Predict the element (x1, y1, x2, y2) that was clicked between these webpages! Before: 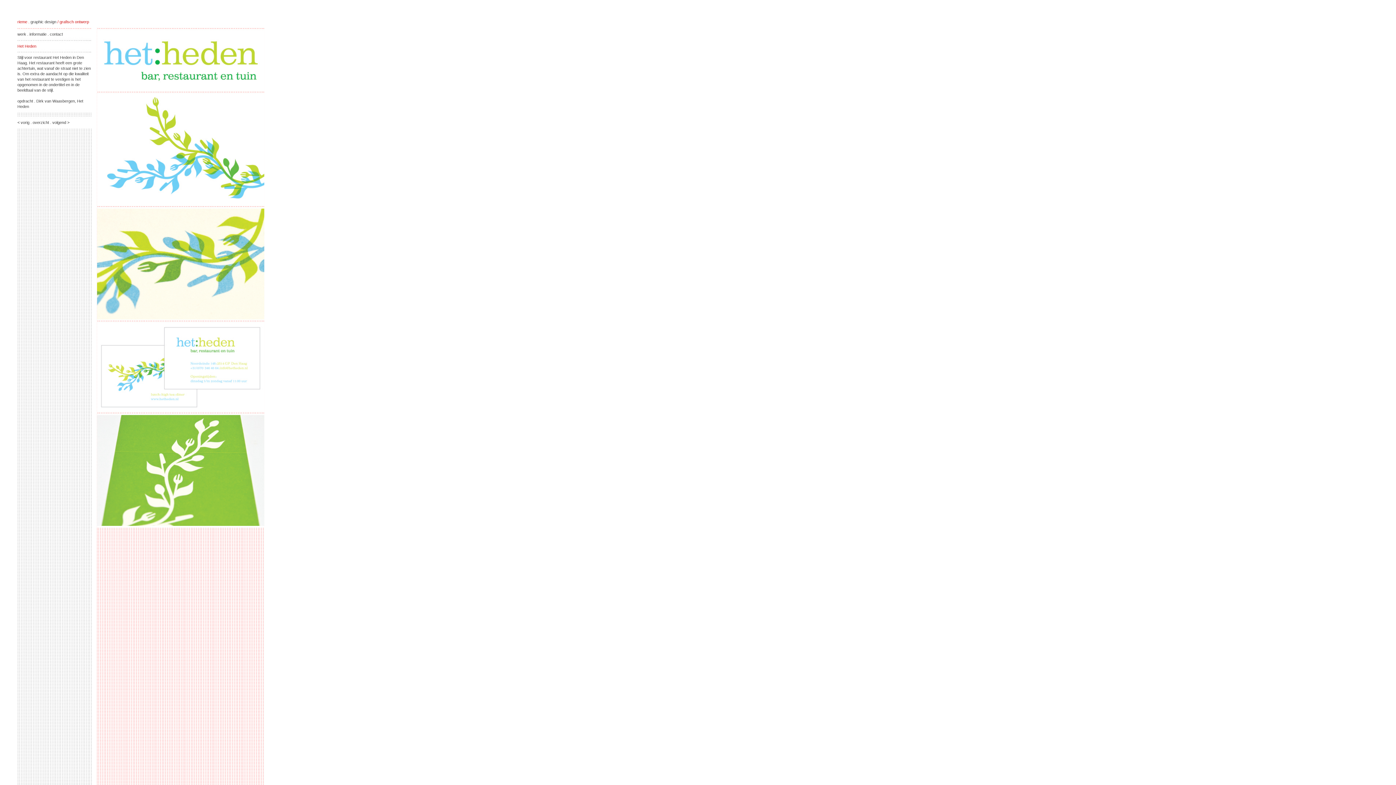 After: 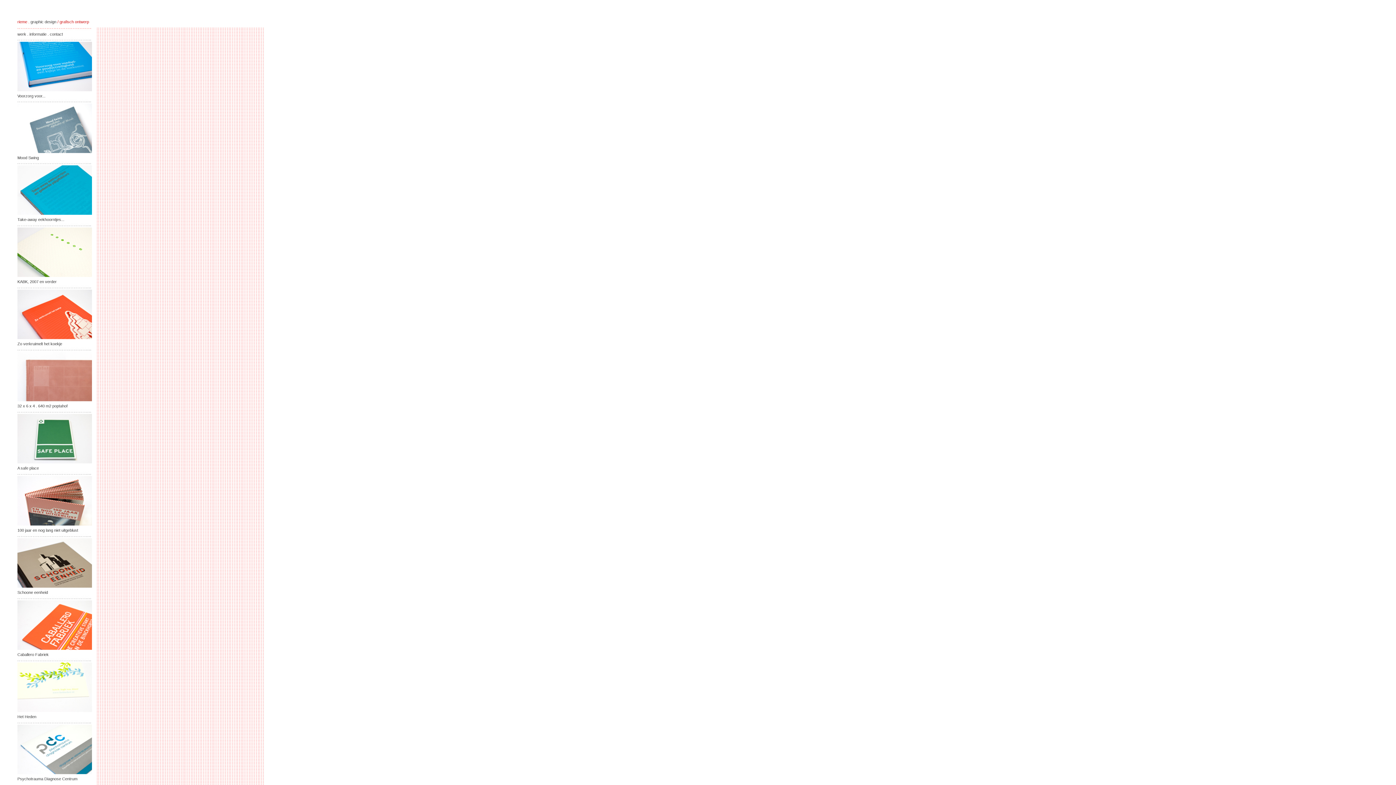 Action: label: werk bbox: (17, 32, 26, 36)